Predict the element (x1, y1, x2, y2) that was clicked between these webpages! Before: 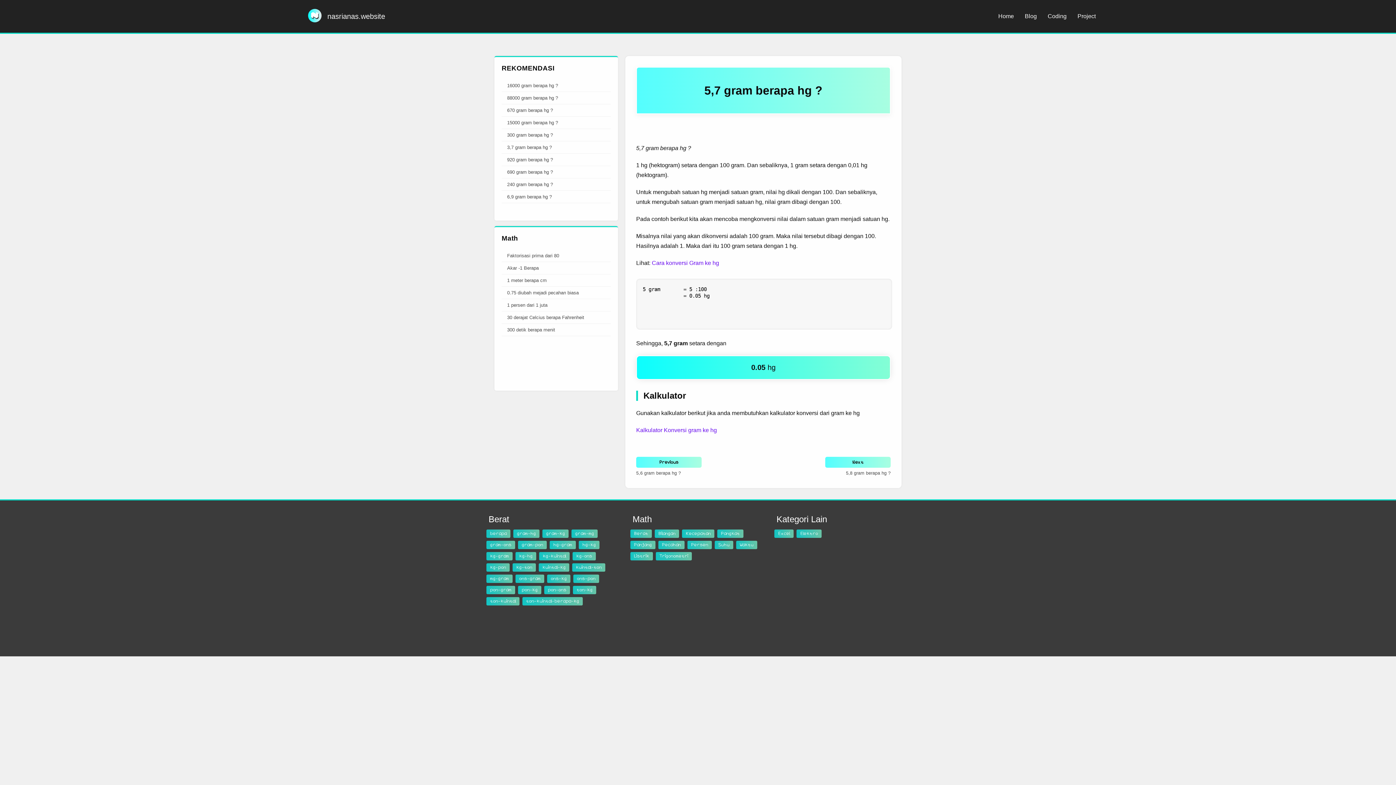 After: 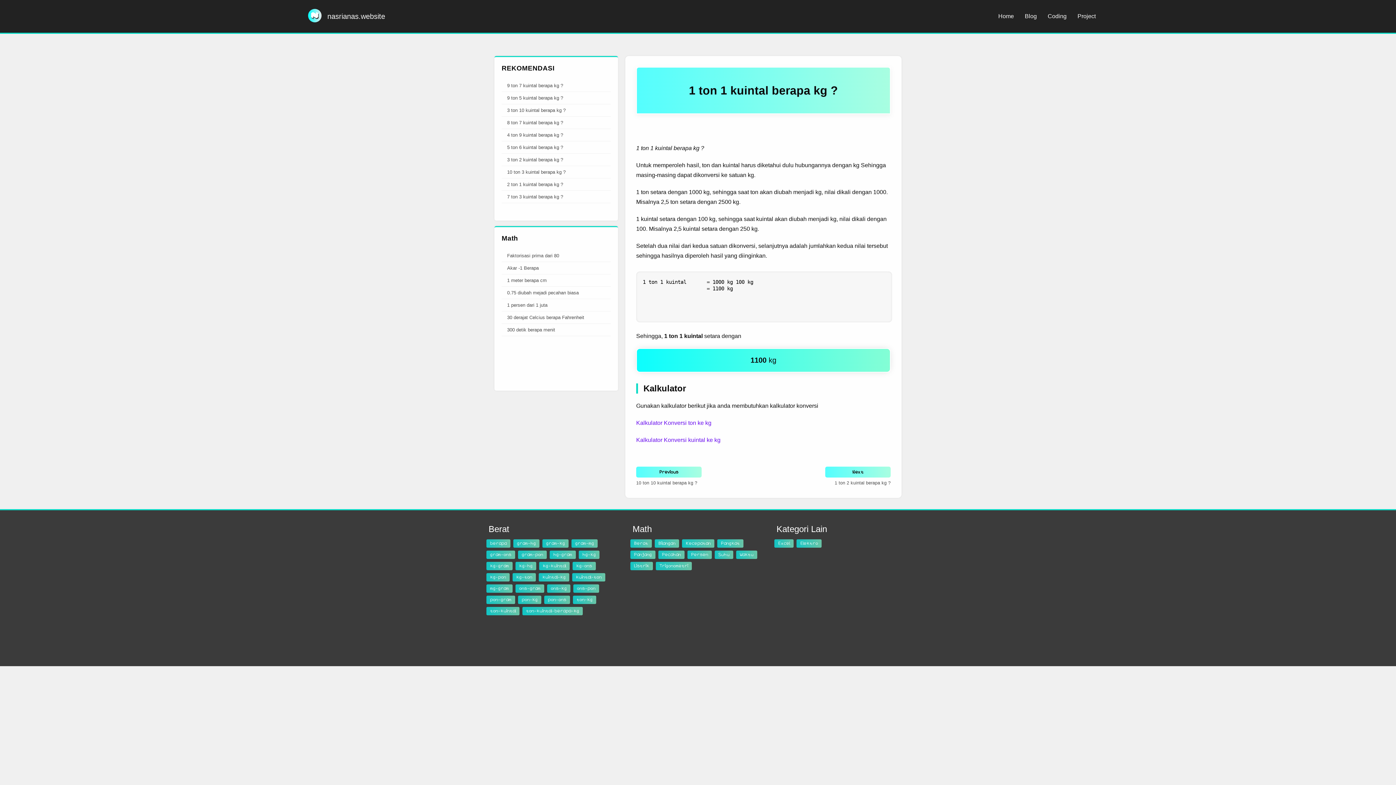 Action: label: ton-kuintal-berapa-kg bbox: (522, 597, 582, 605)